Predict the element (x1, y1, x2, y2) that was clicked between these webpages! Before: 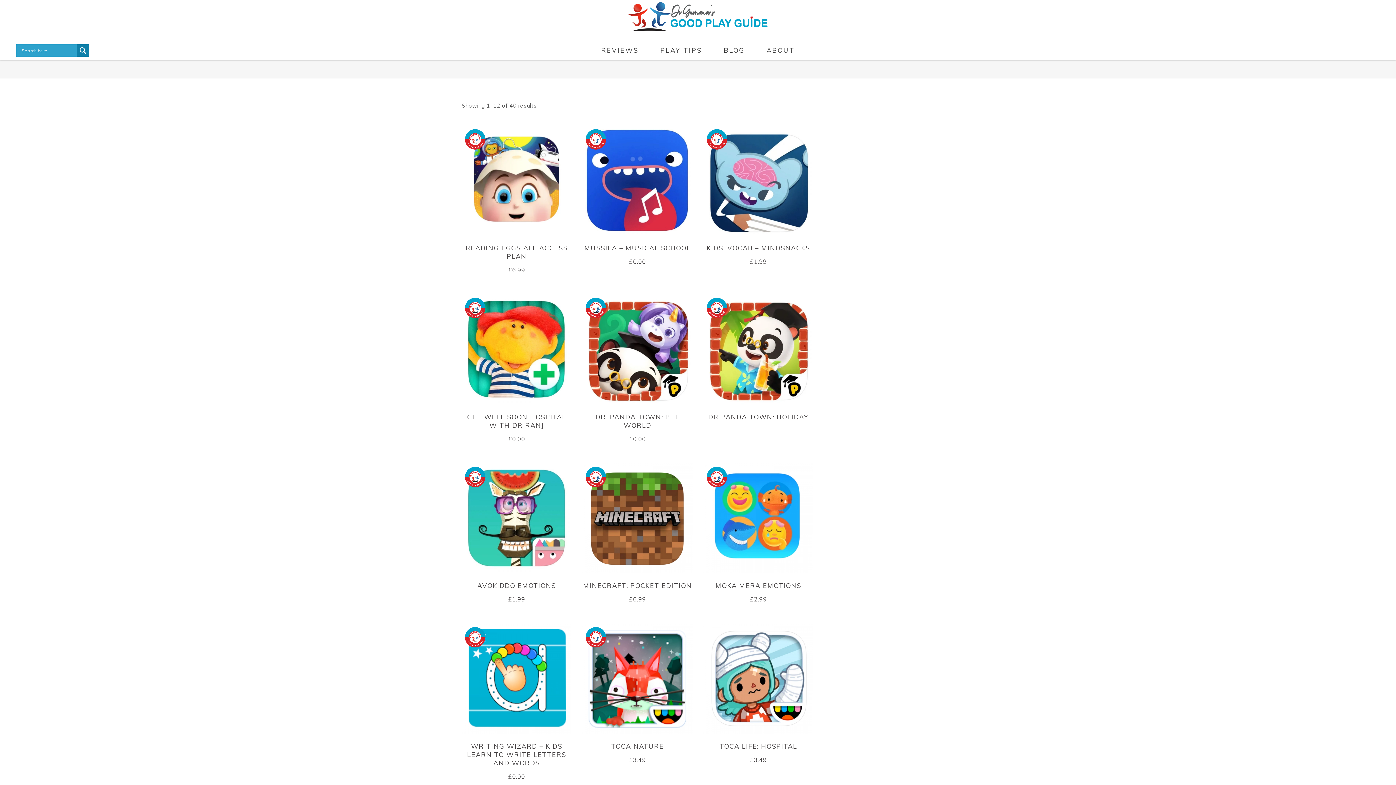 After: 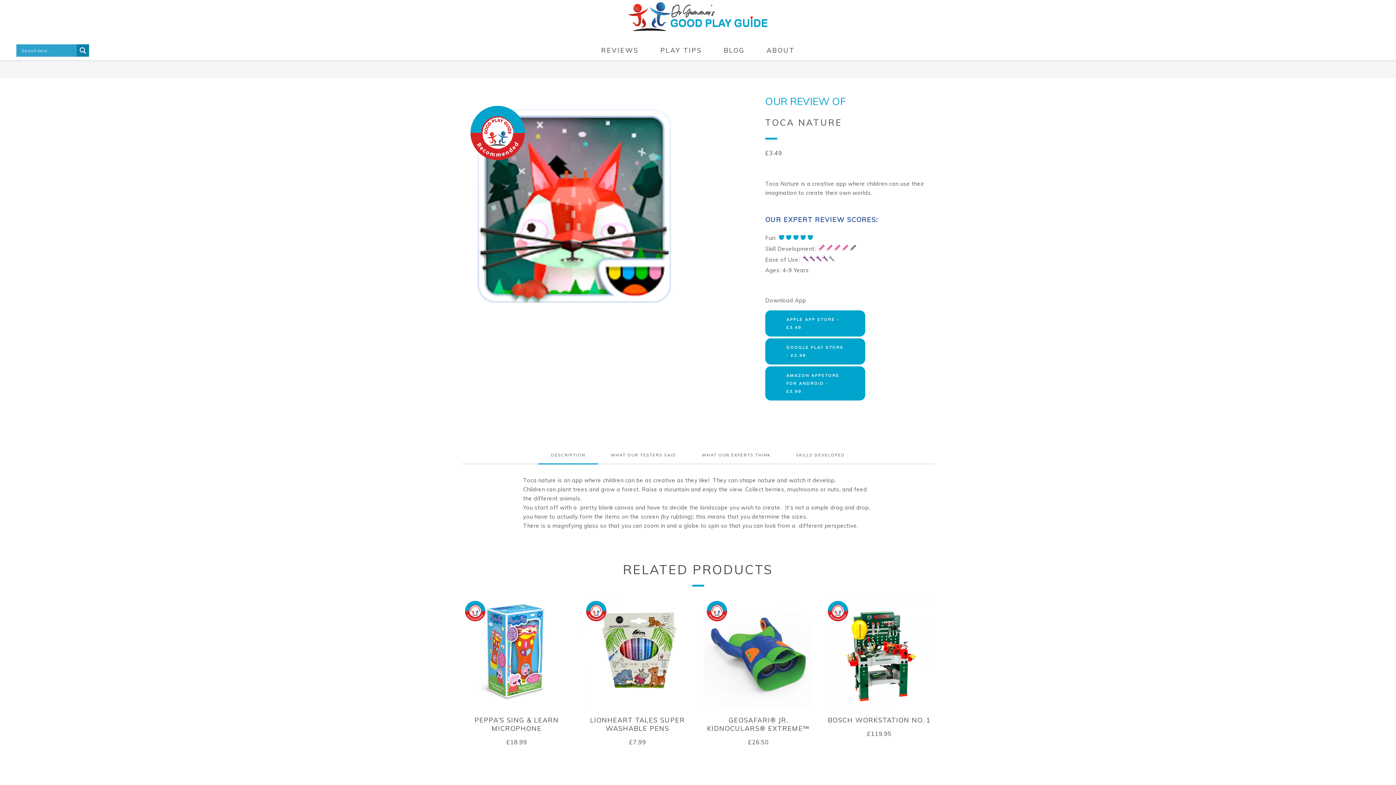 Action: bbox: (582, 624, 692, 734)